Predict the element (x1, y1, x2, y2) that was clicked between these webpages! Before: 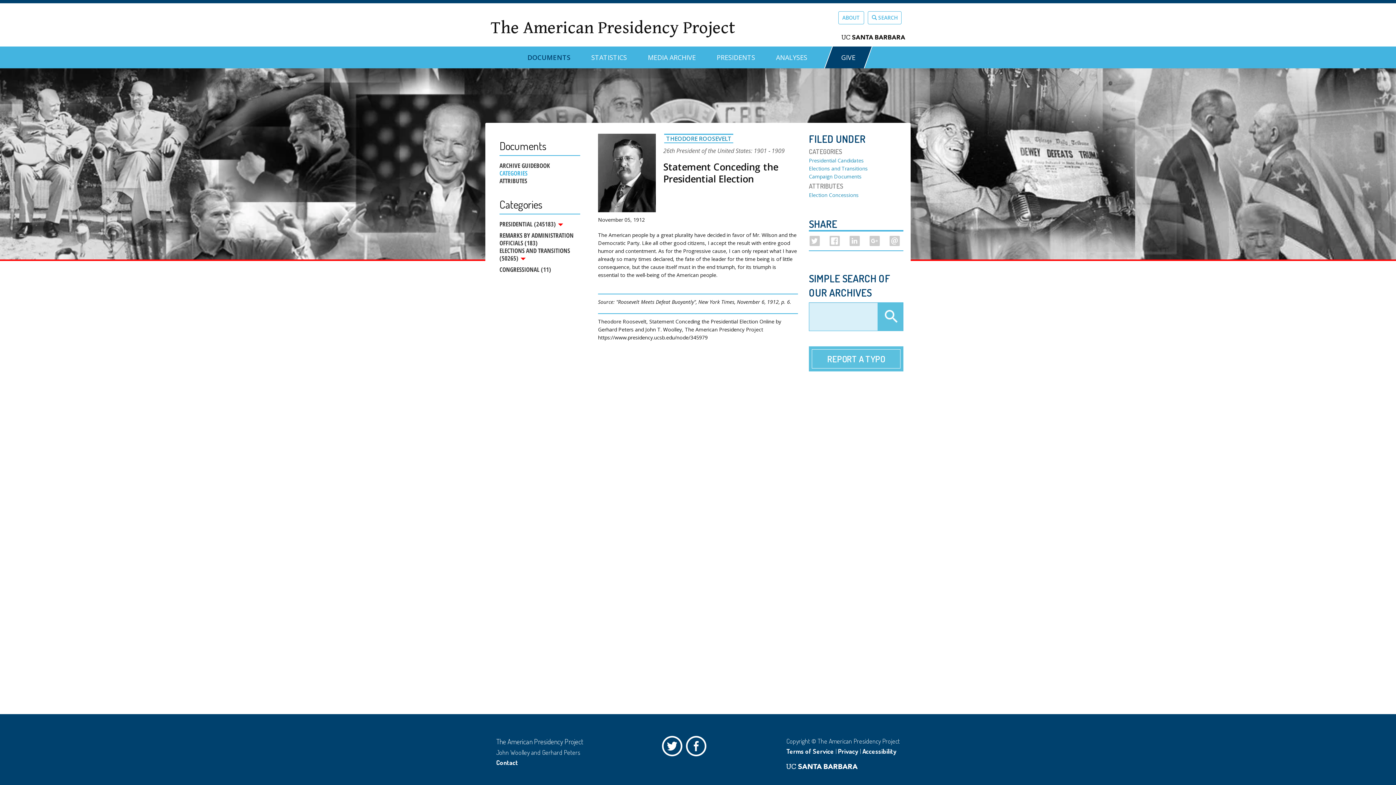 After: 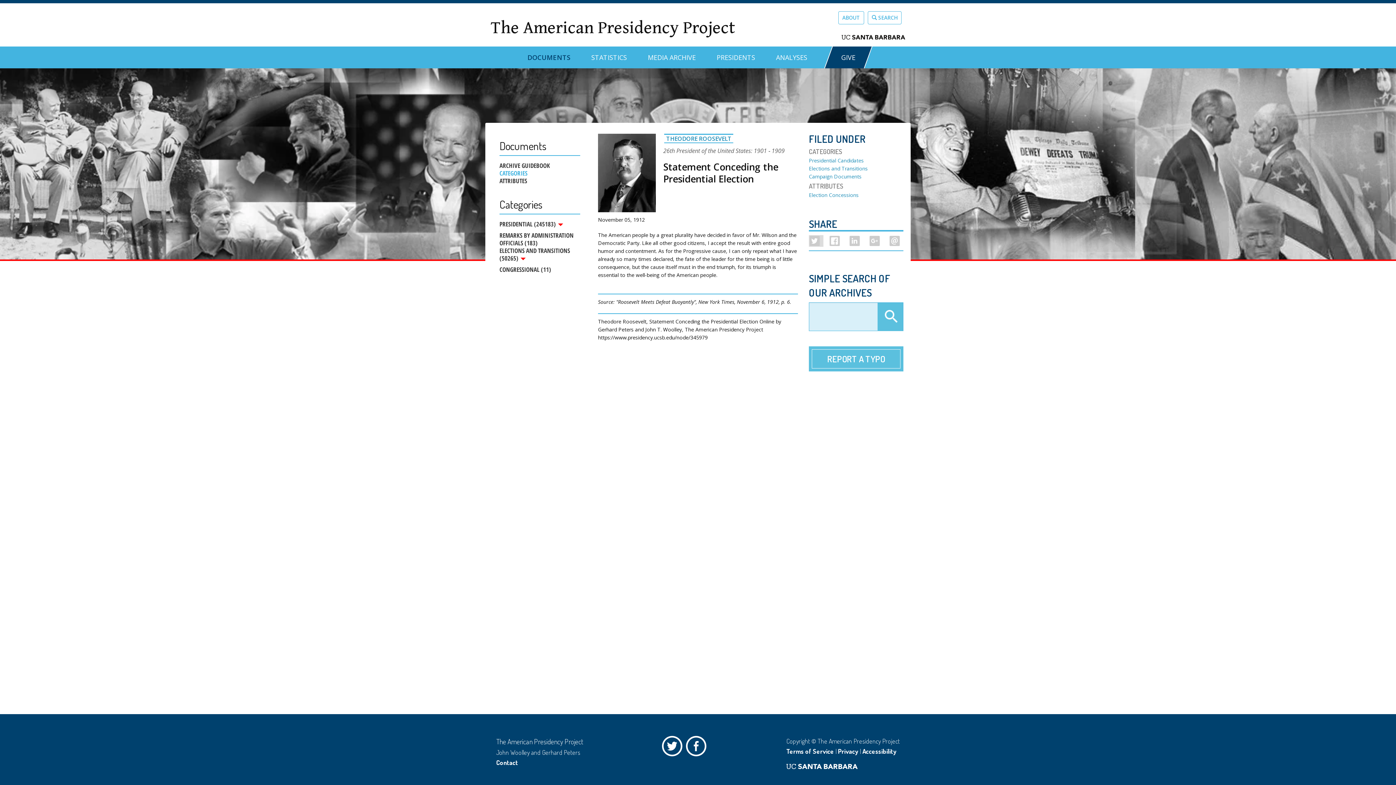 Action: bbox: (809, 235, 819, 246)